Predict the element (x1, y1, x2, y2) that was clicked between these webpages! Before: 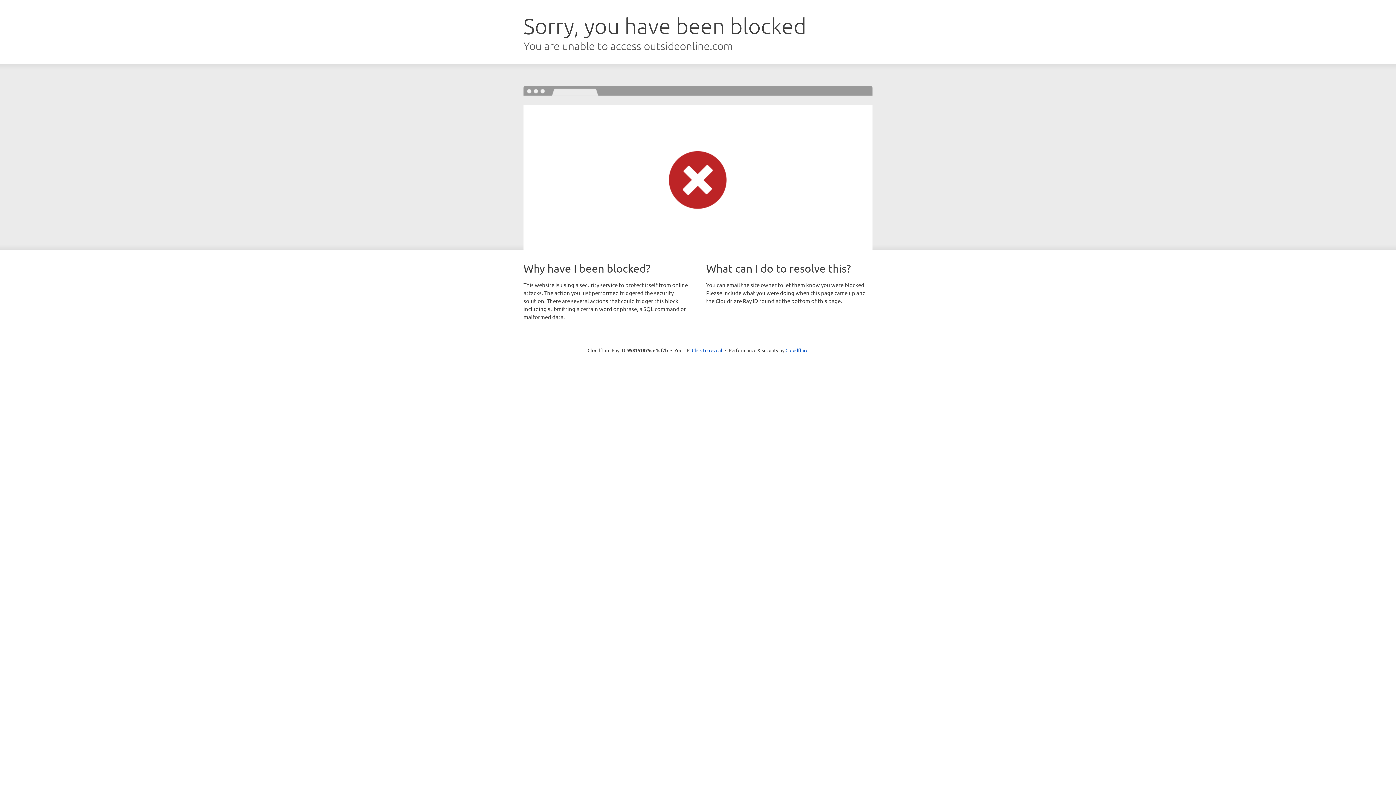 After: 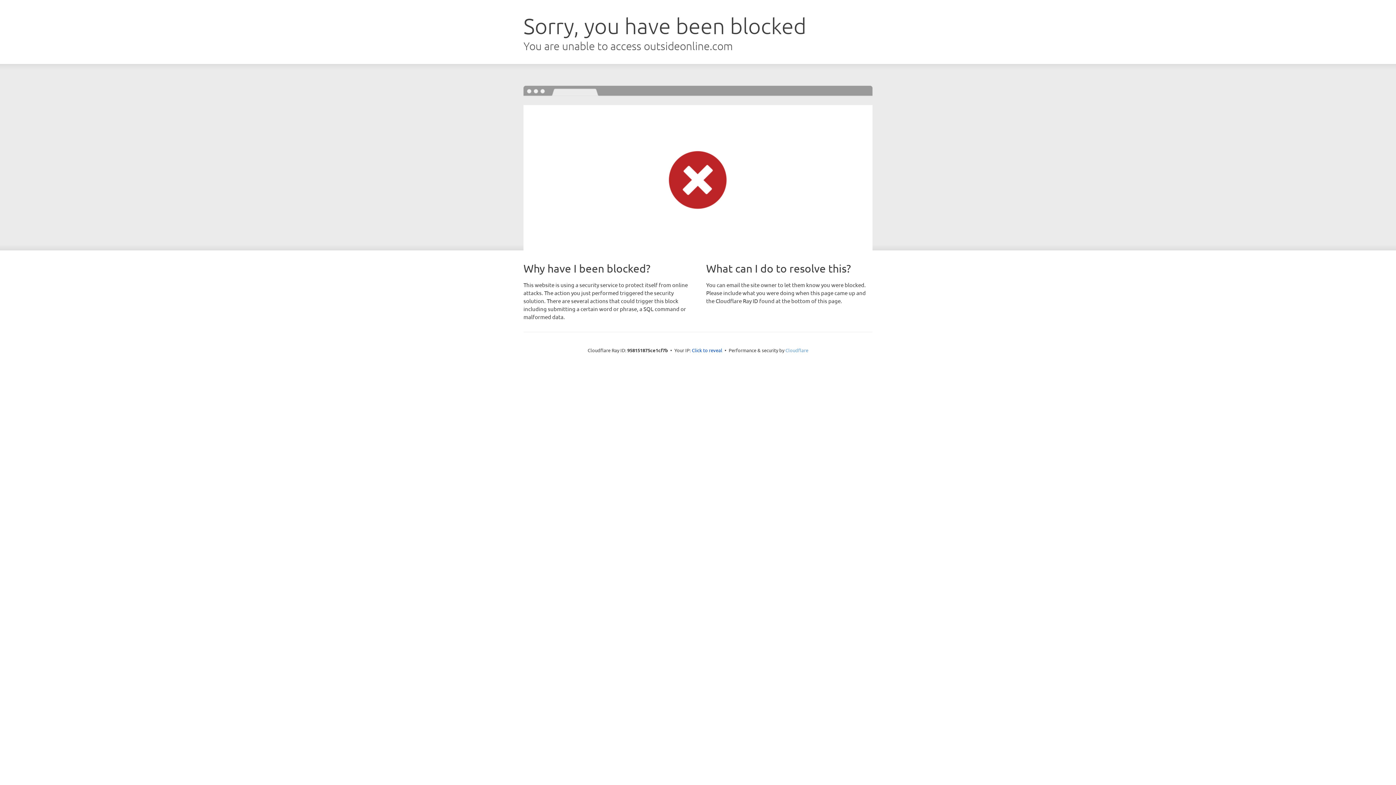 Action: bbox: (785, 347, 808, 353) label: Cloudflare